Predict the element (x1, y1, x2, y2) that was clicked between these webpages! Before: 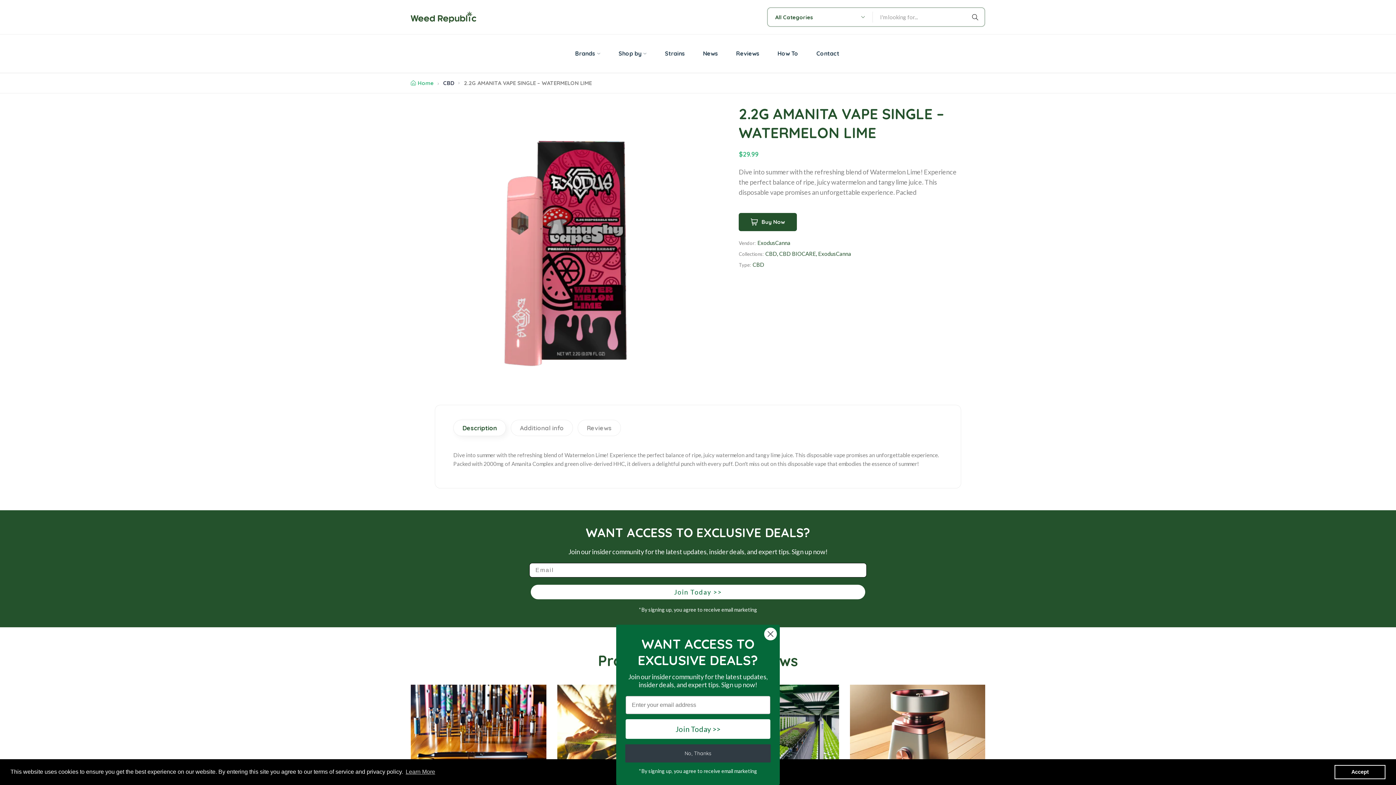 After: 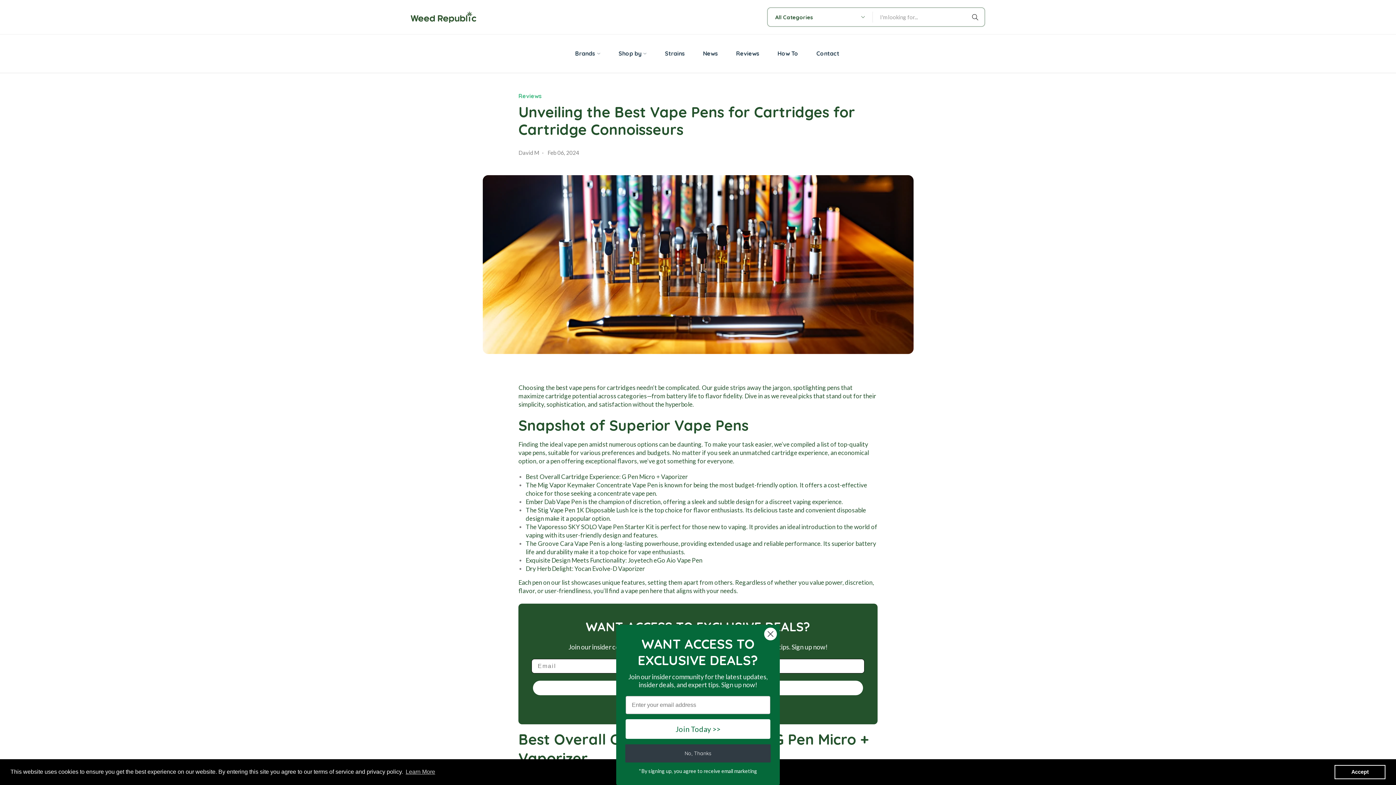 Action: bbox: (410, 724, 546, 731)